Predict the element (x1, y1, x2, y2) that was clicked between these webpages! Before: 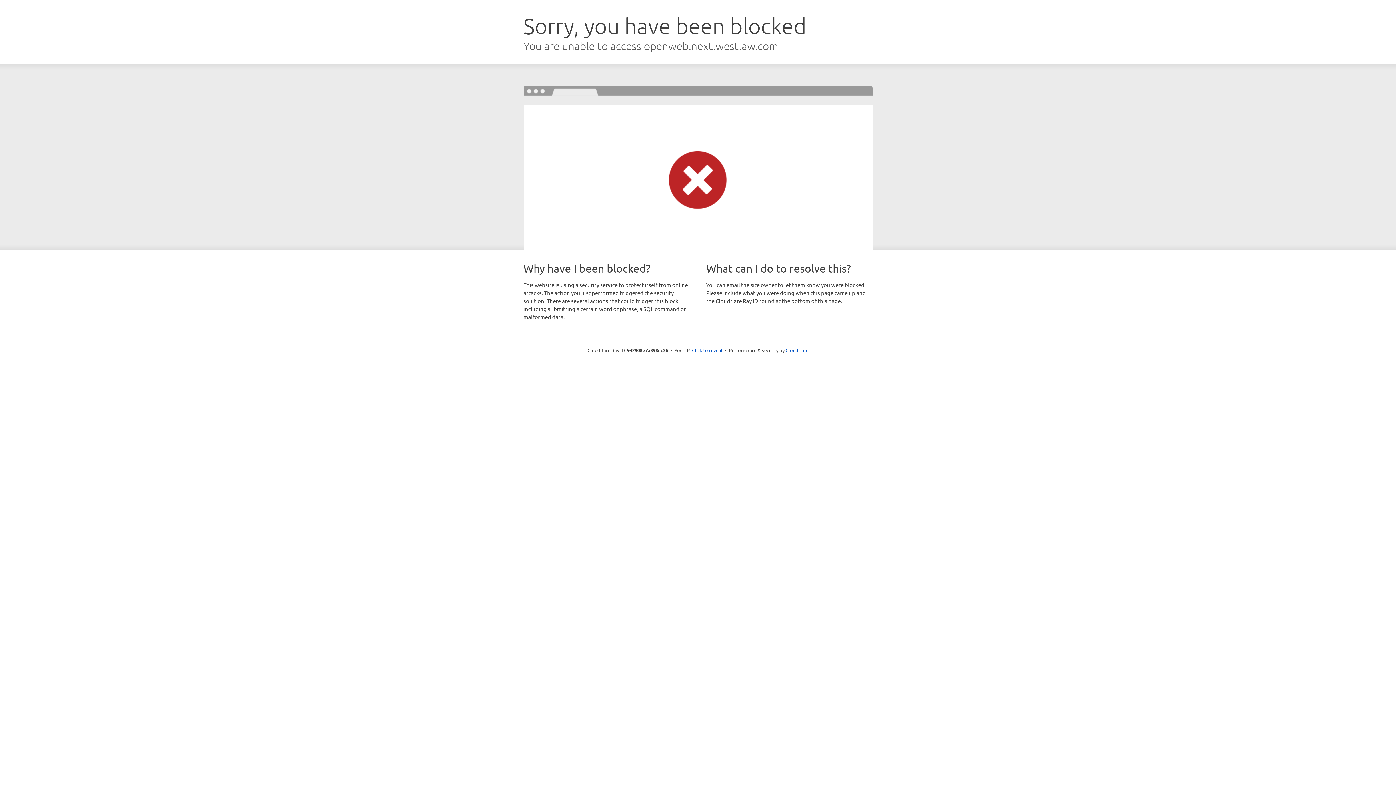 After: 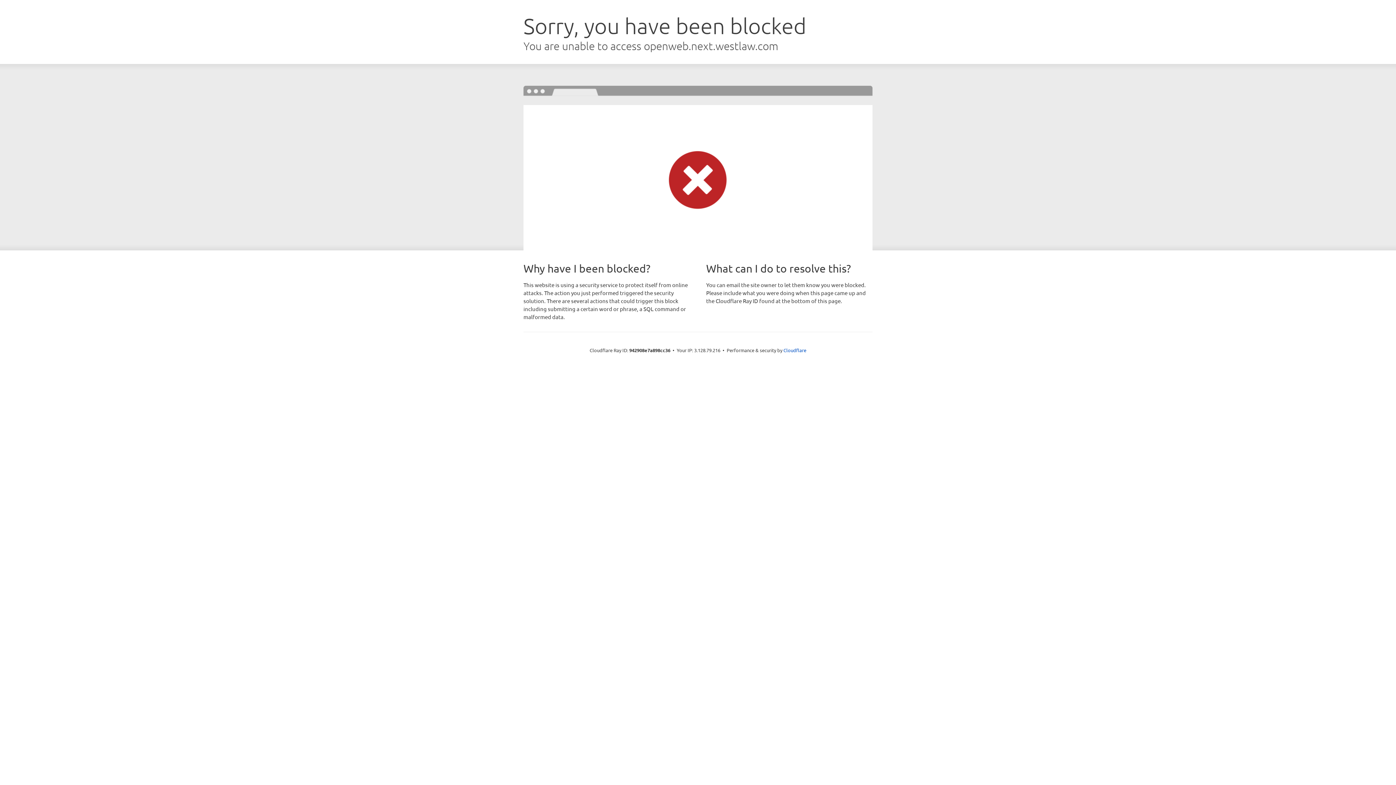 Action: label: Click to reveal bbox: (692, 346, 722, 353)